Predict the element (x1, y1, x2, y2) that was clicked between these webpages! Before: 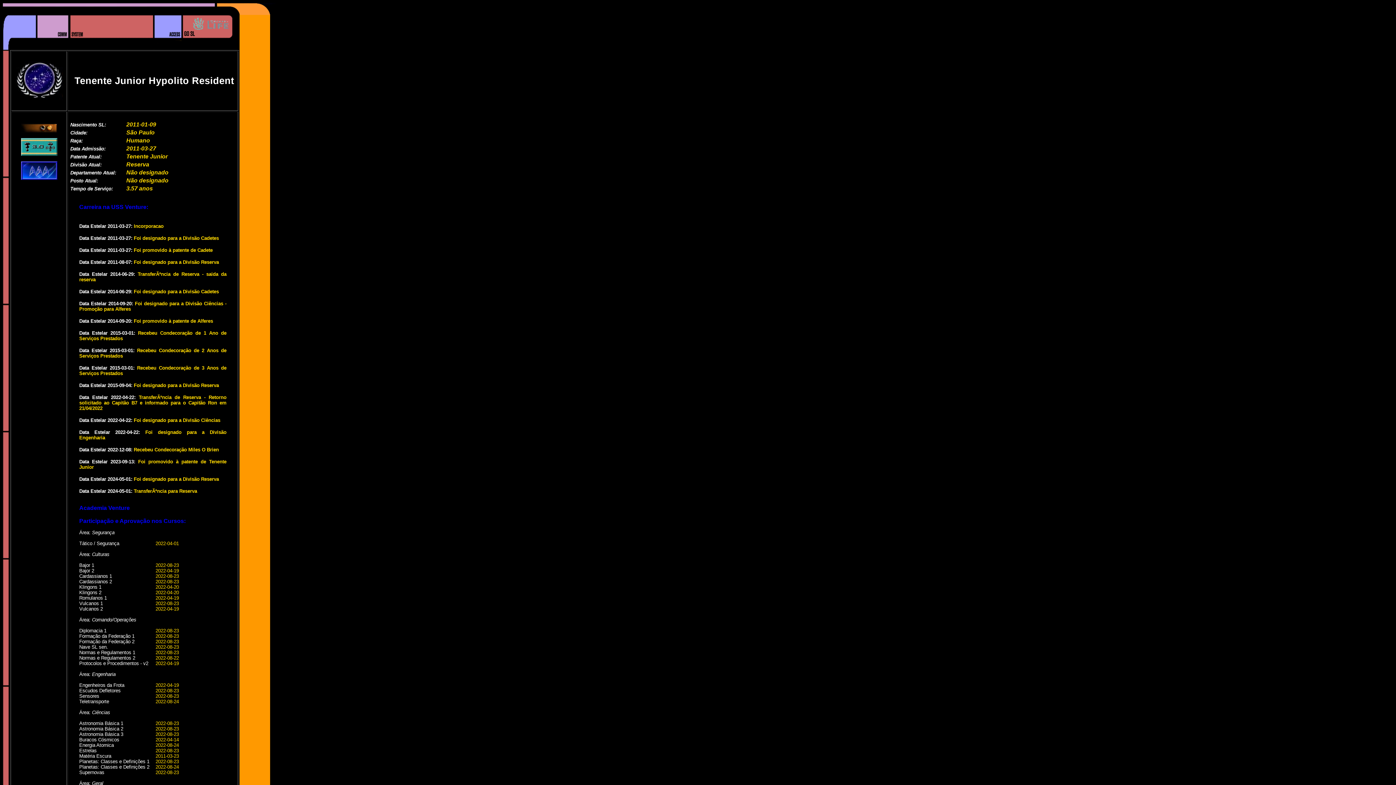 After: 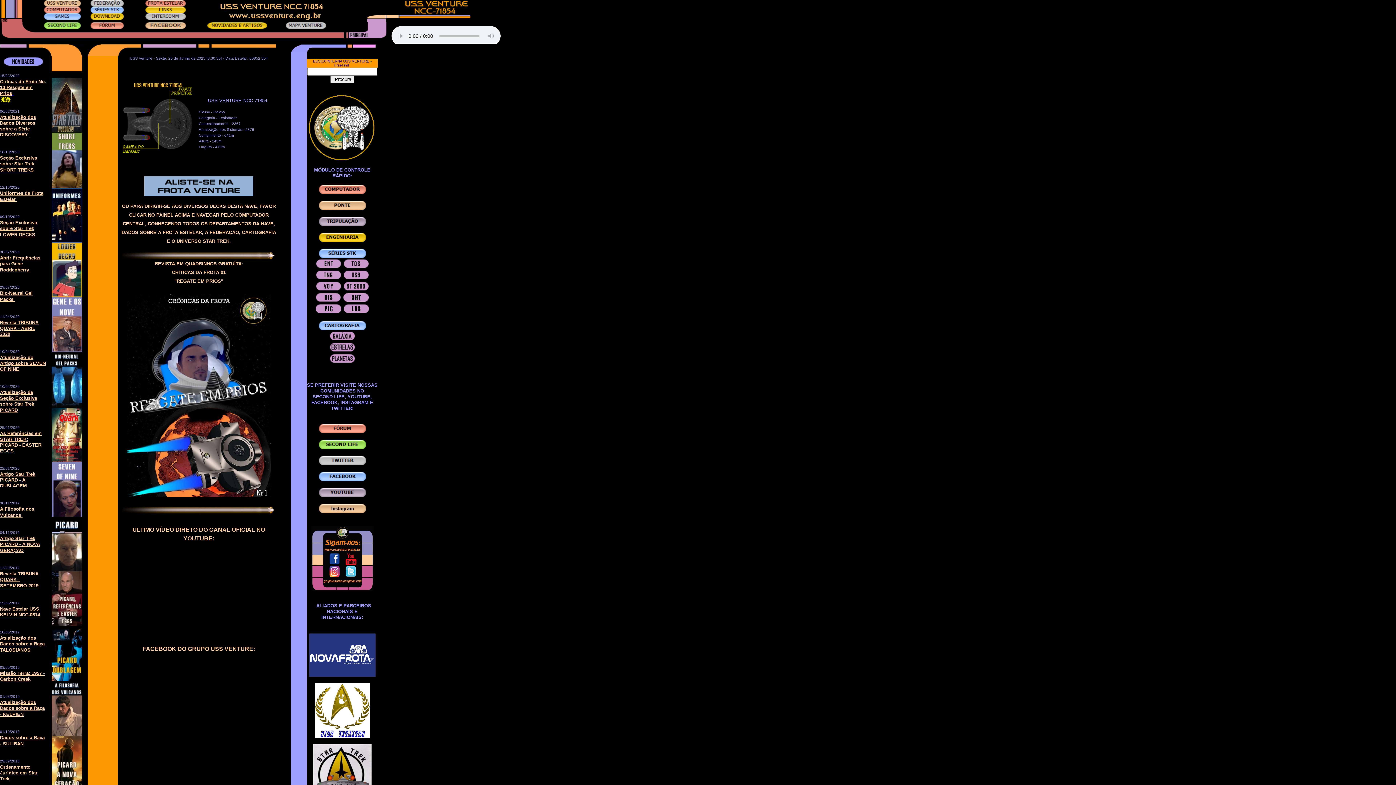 Action: bbox: (153, 45, 182, 51)